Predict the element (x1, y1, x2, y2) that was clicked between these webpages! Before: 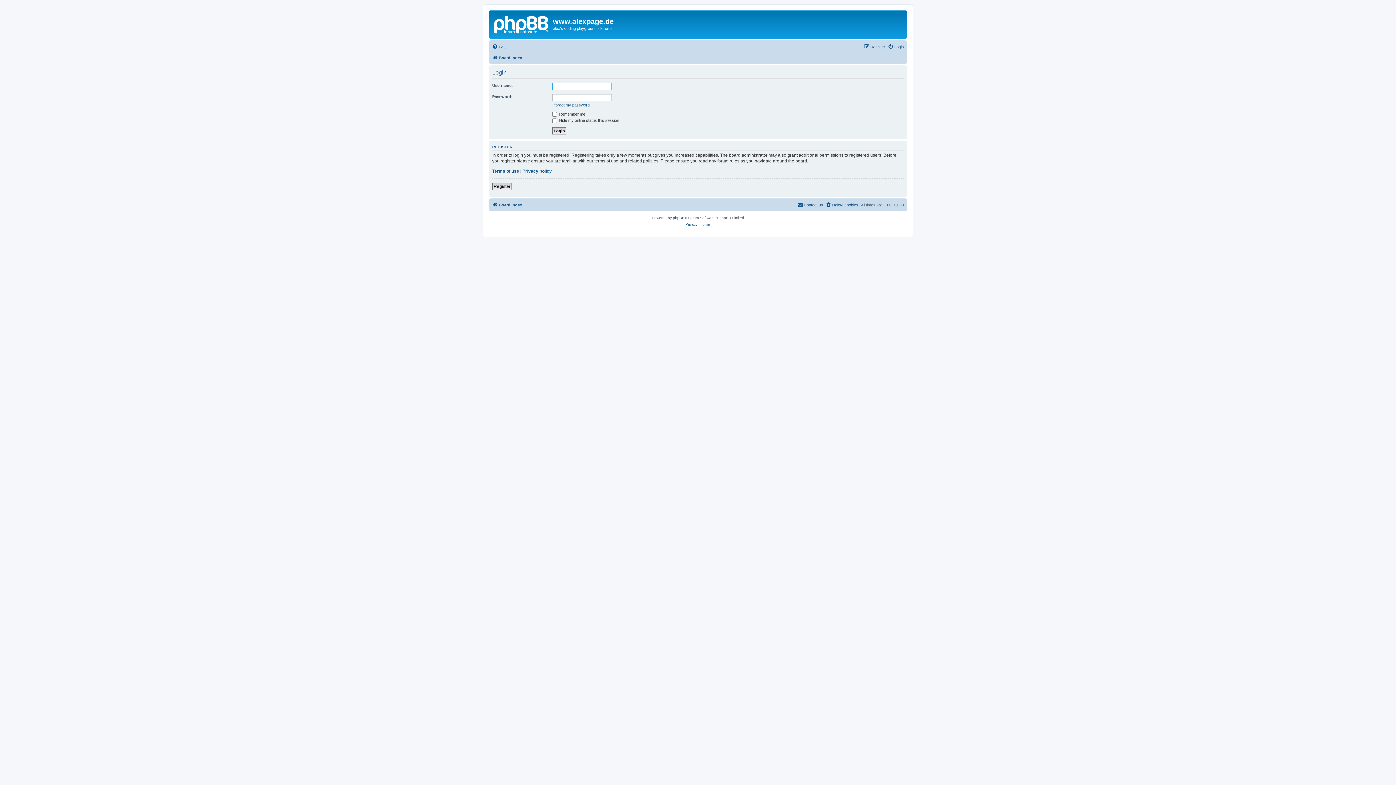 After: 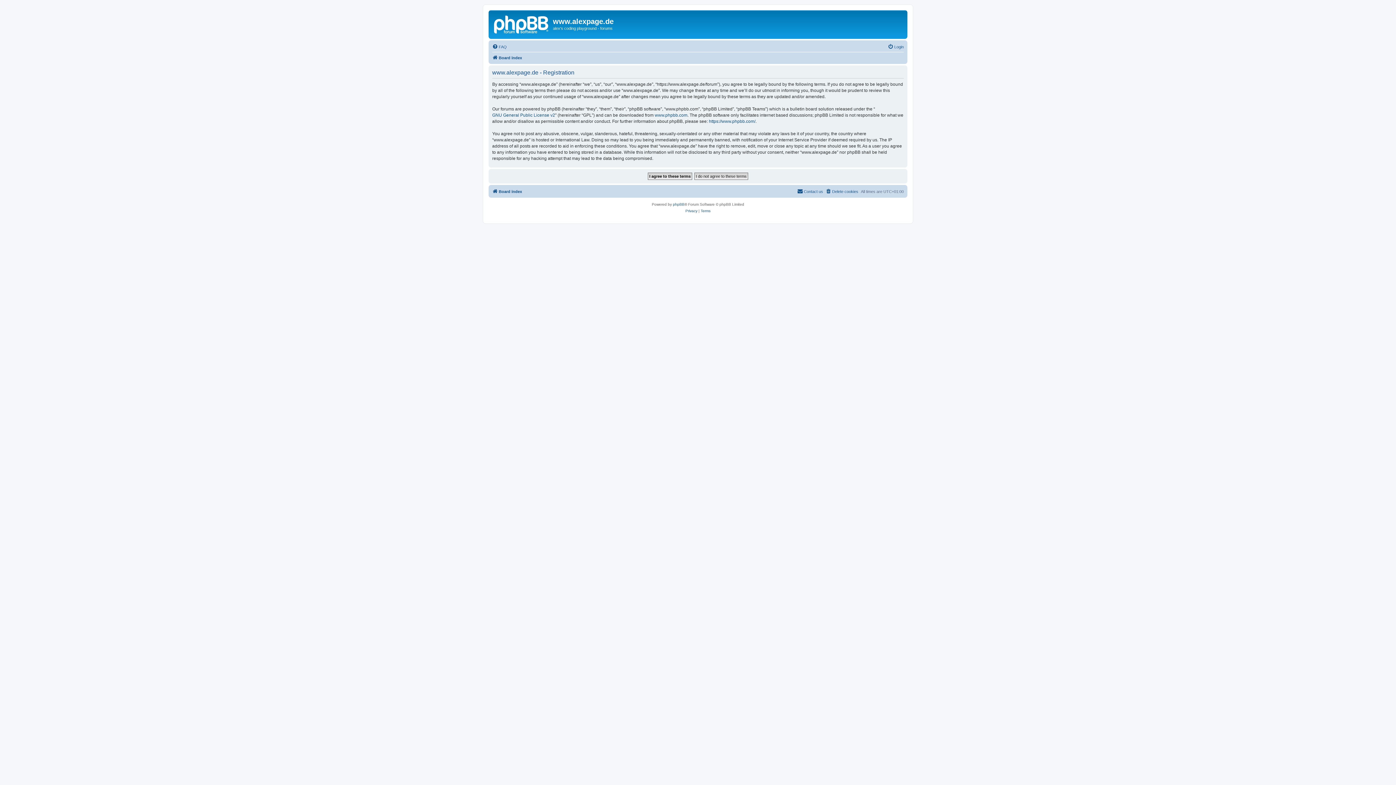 Action: label: Register bbox: (492, 182, 512, 190)